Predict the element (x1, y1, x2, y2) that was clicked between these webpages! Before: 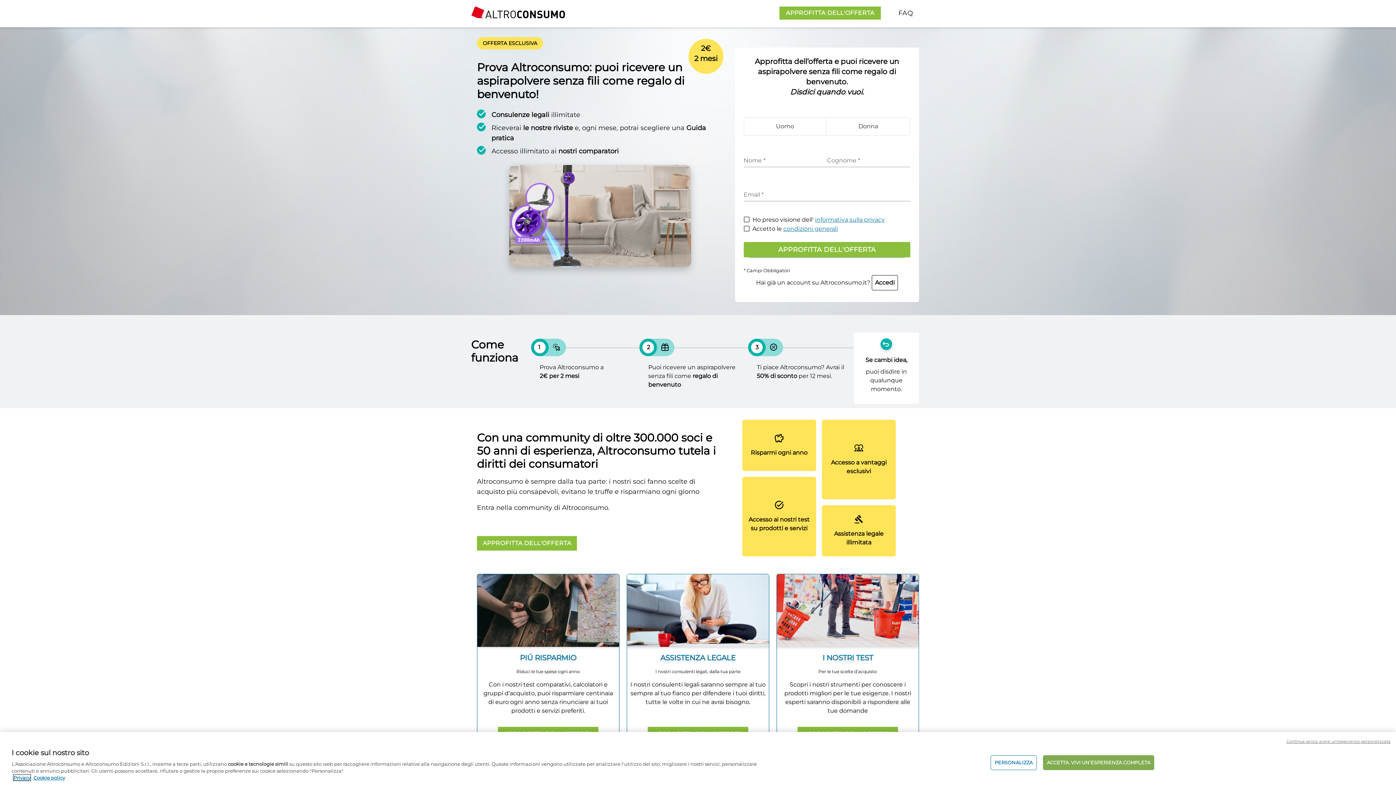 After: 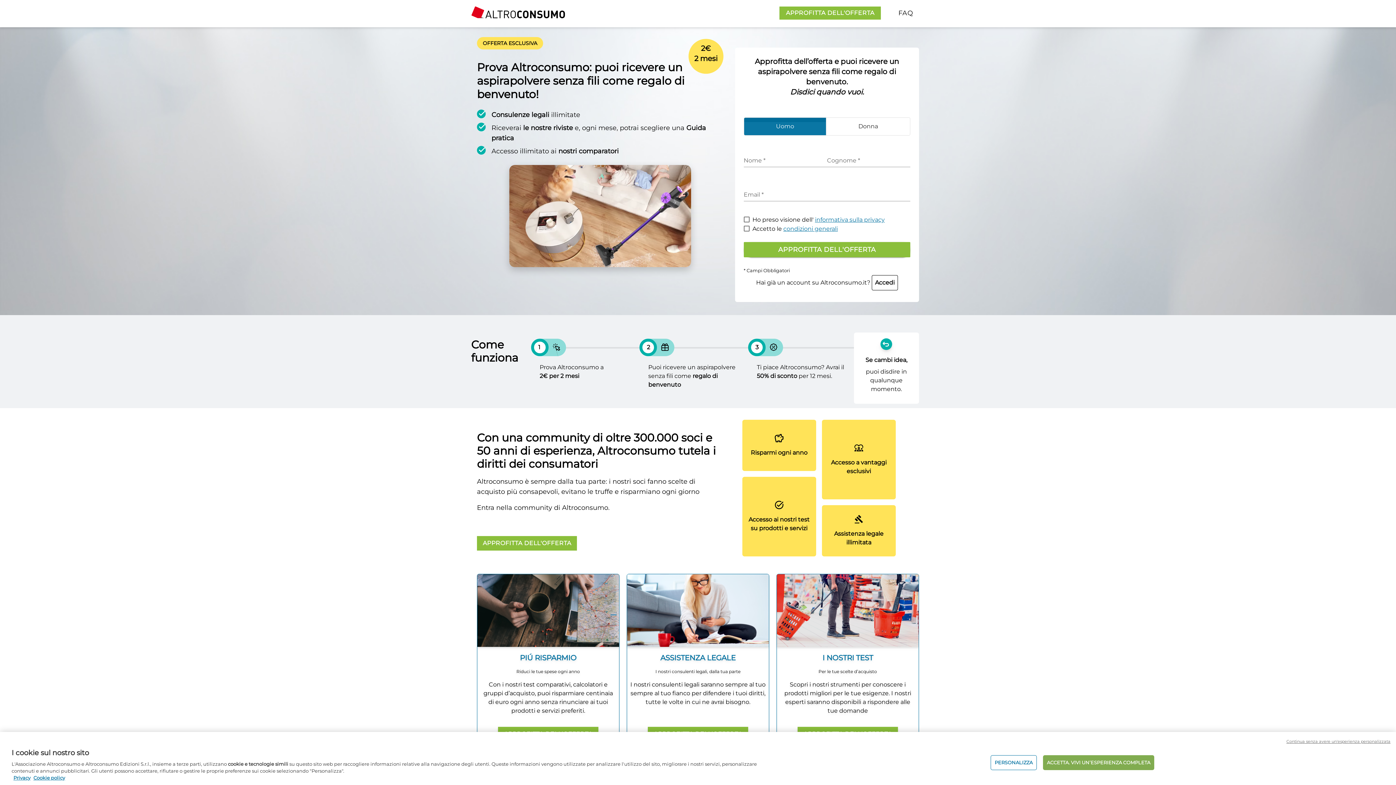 Action: label: Uomo bbox: (744, 117, 826, 135)